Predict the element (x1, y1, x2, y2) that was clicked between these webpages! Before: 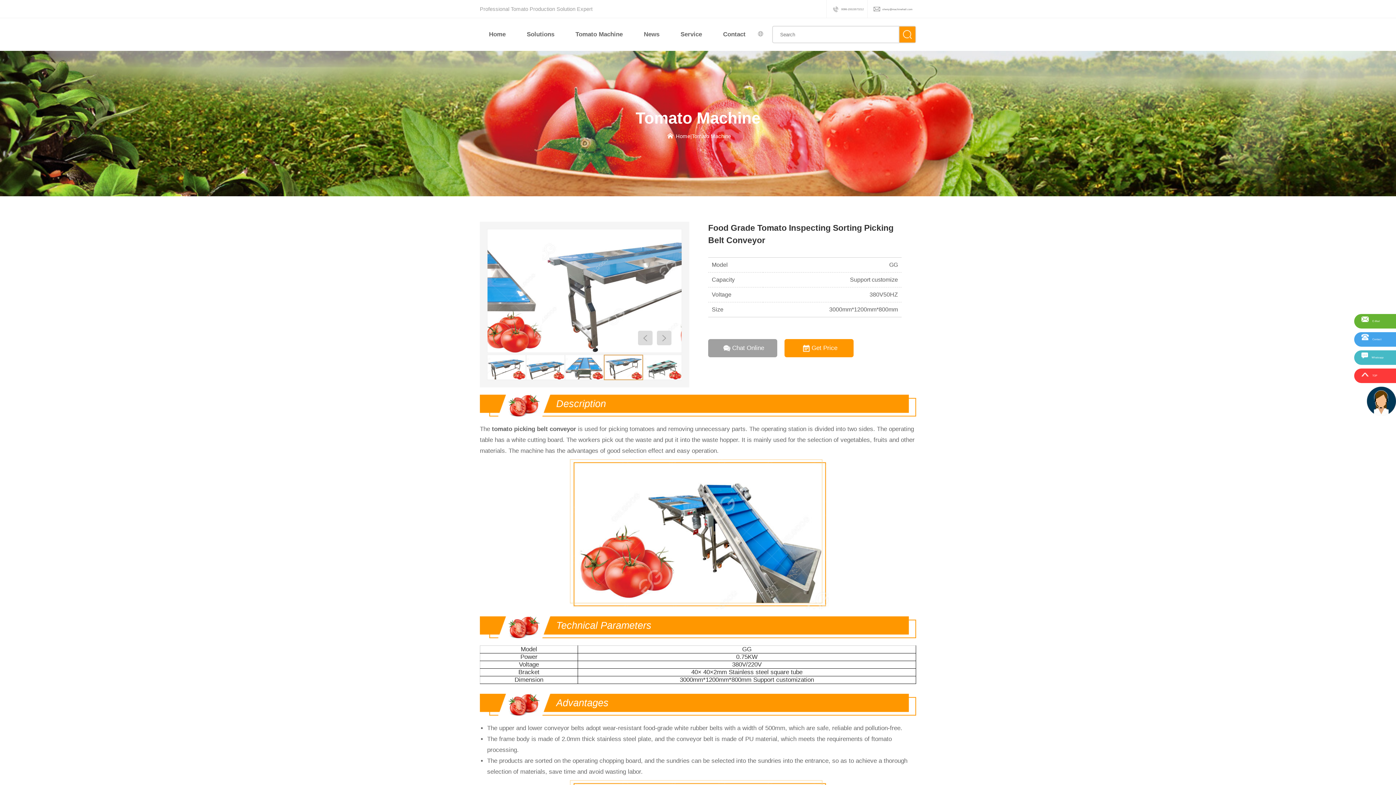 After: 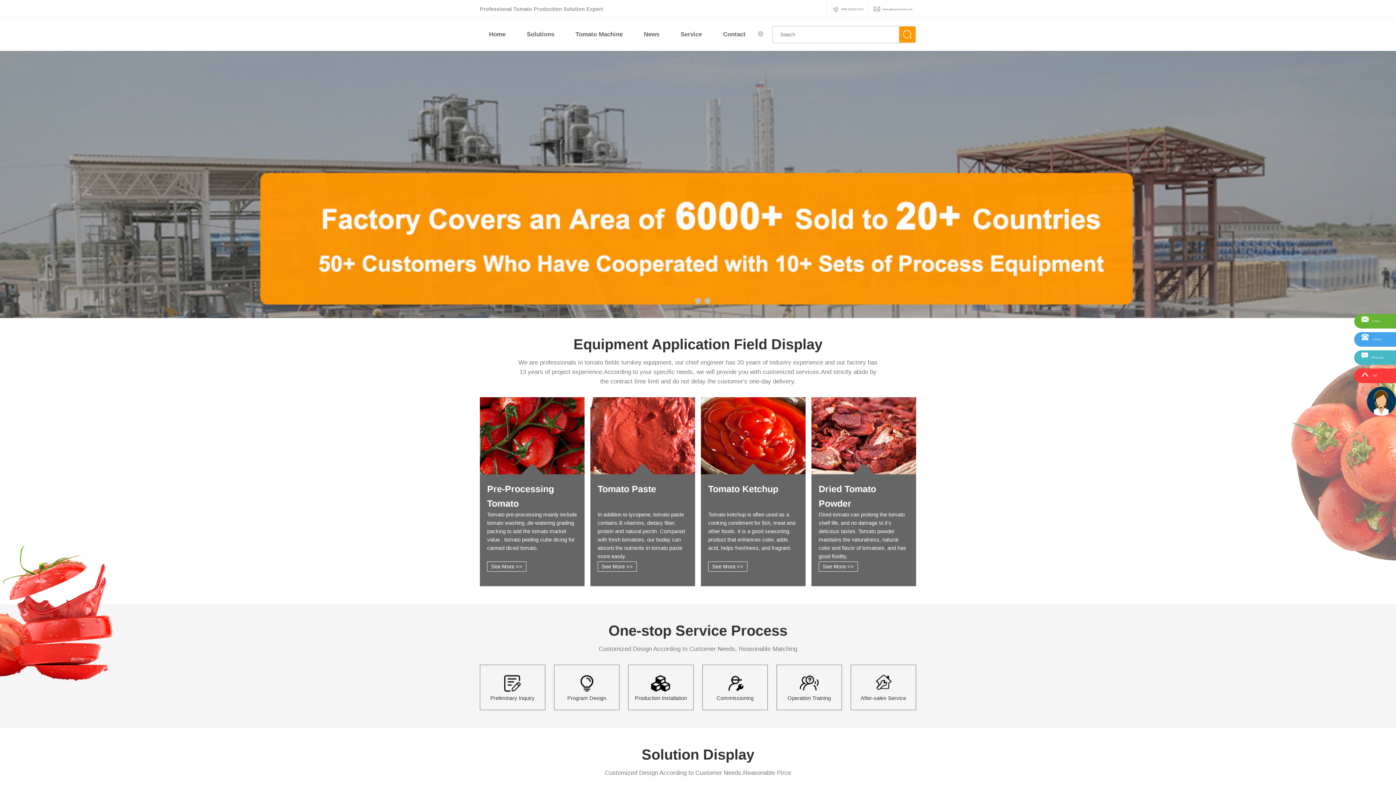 Action: label: Home bbox: (676, 133, 690, 139)